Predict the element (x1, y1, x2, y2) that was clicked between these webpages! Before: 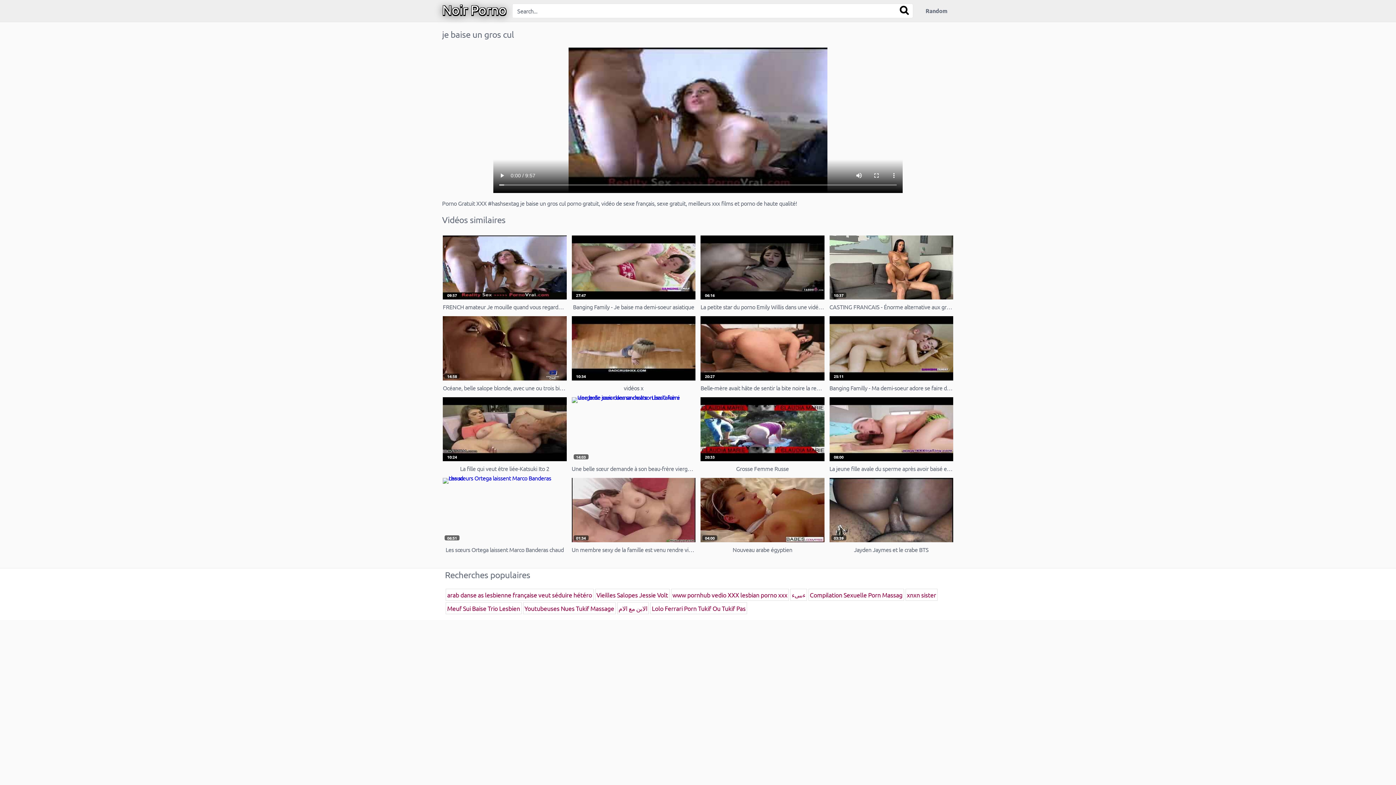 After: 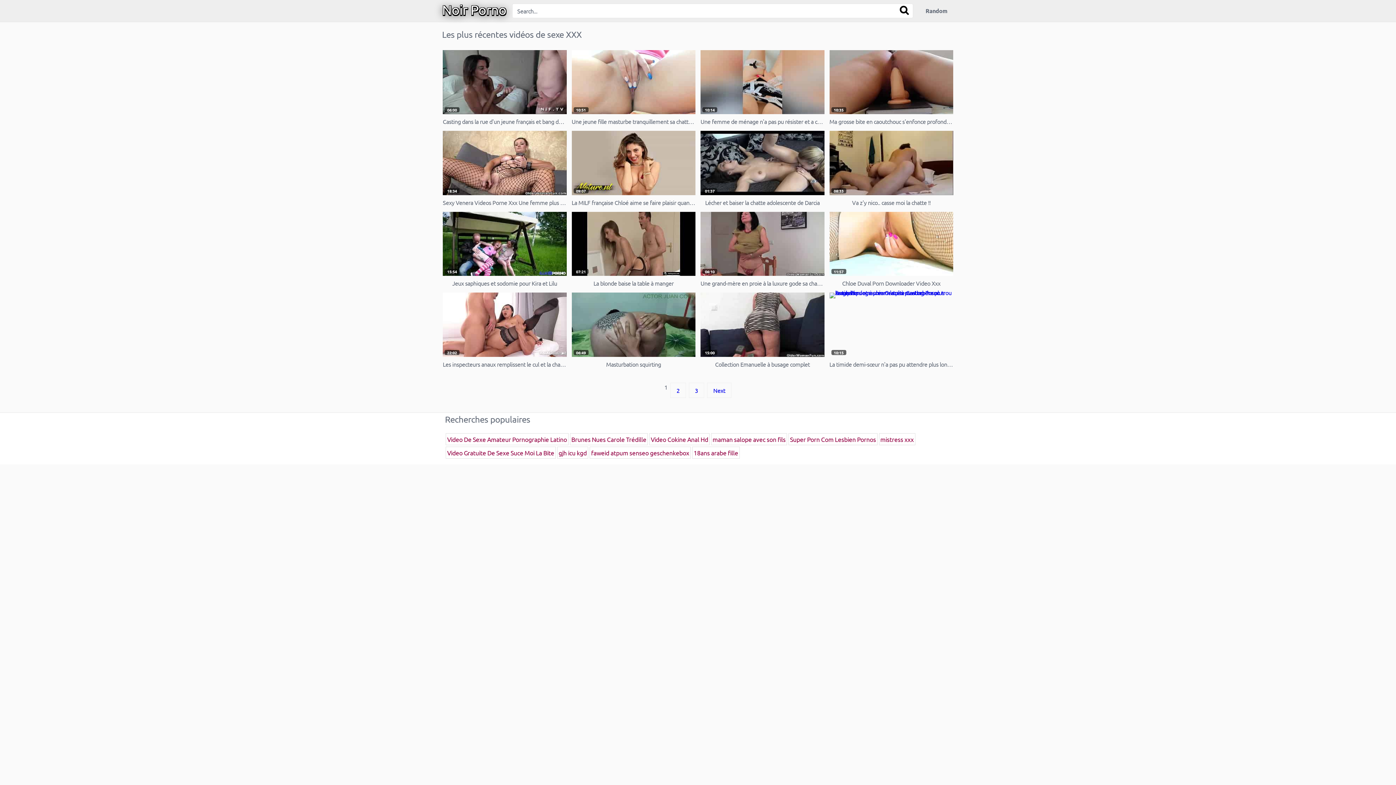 Action: label: Search bbox: (895, 3, 913, 18)